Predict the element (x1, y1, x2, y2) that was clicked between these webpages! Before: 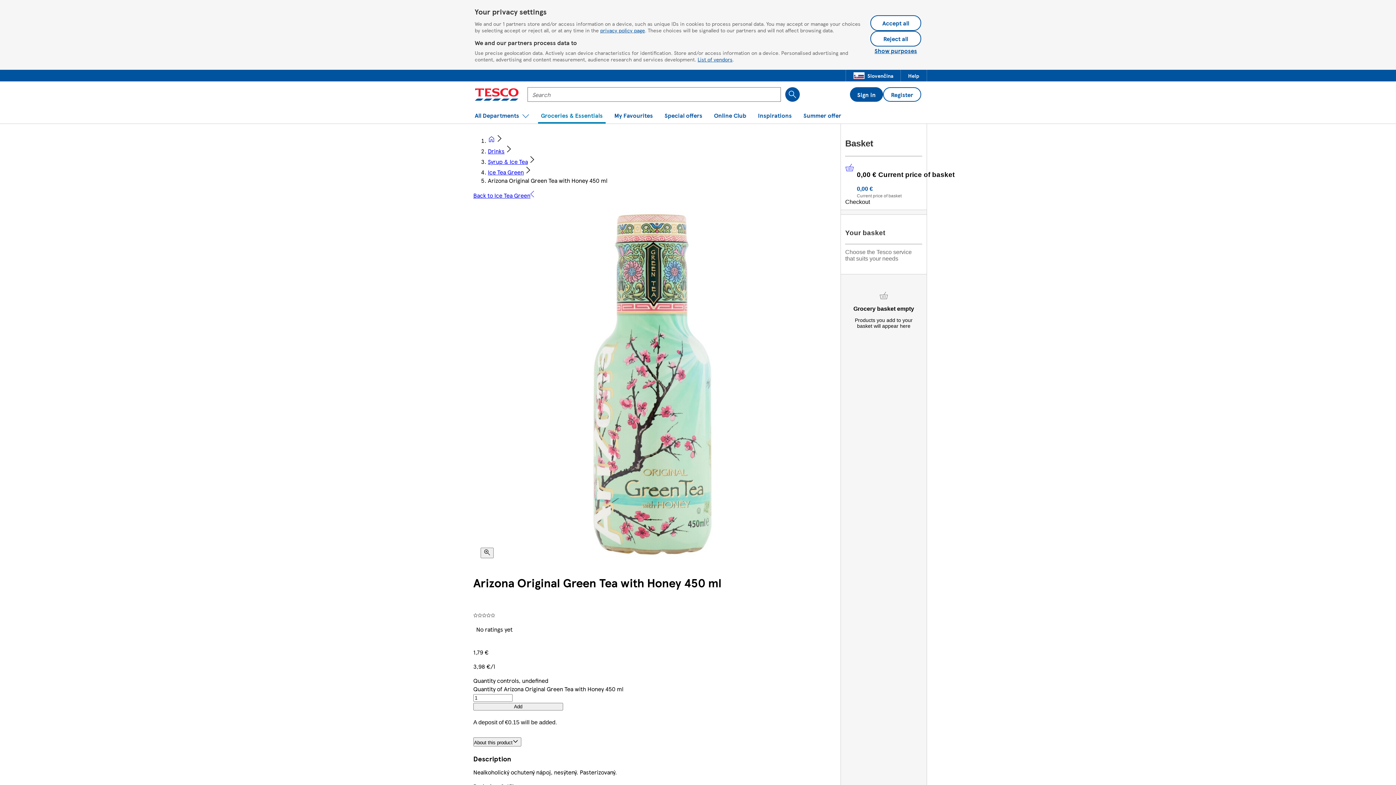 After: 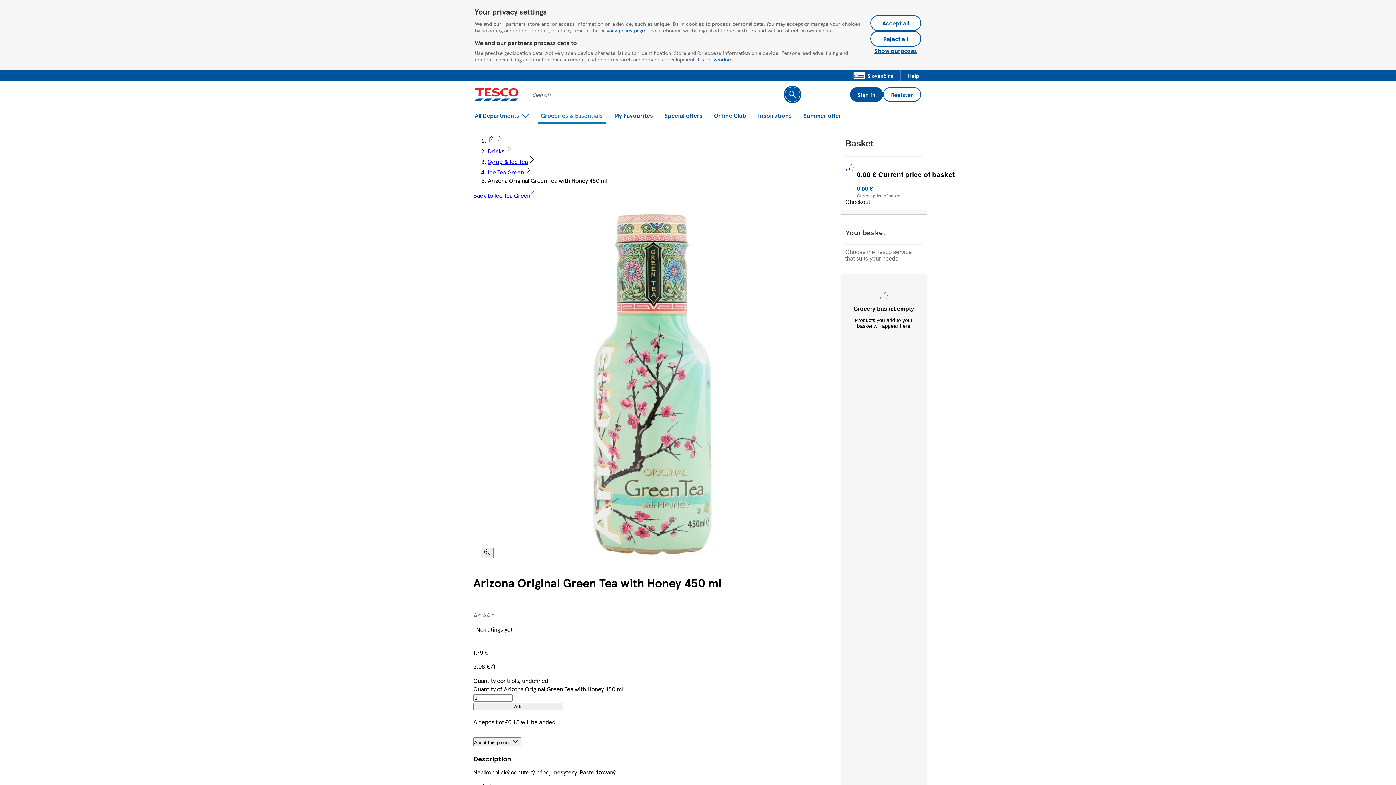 Action: bbox: (785, 87, 800, 101) label: Search for products